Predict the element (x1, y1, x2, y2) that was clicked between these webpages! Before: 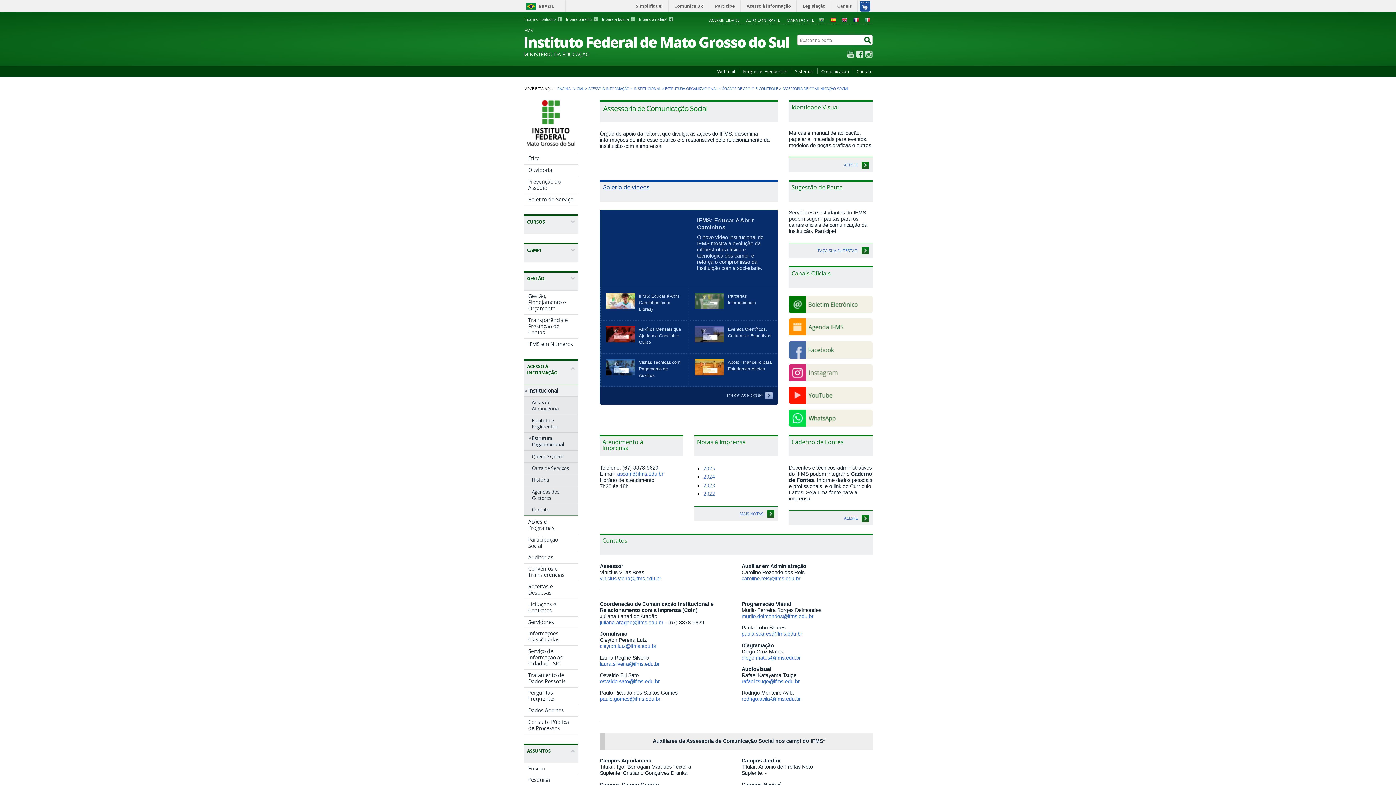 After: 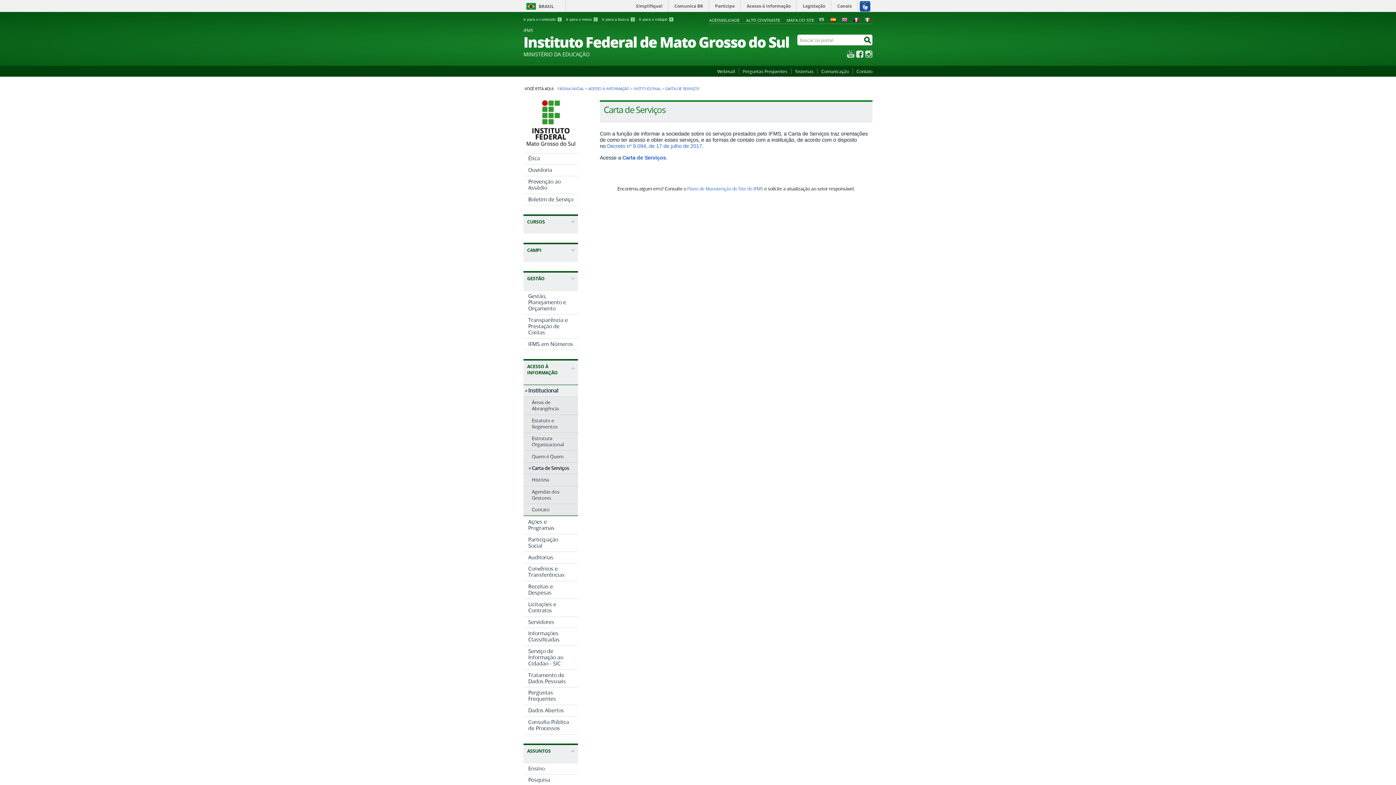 Action: label: Carta de Serviços bbox: (523, 462, 578, 474)